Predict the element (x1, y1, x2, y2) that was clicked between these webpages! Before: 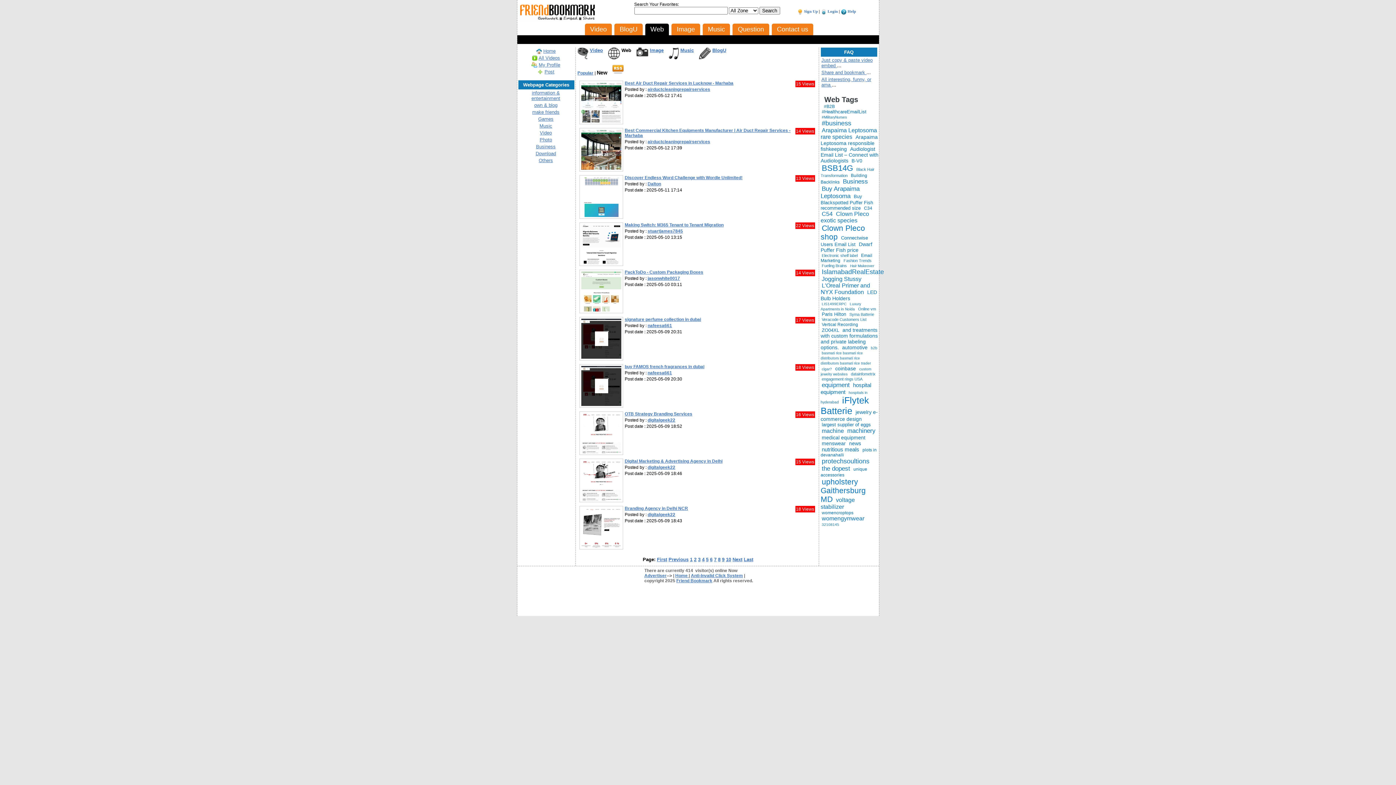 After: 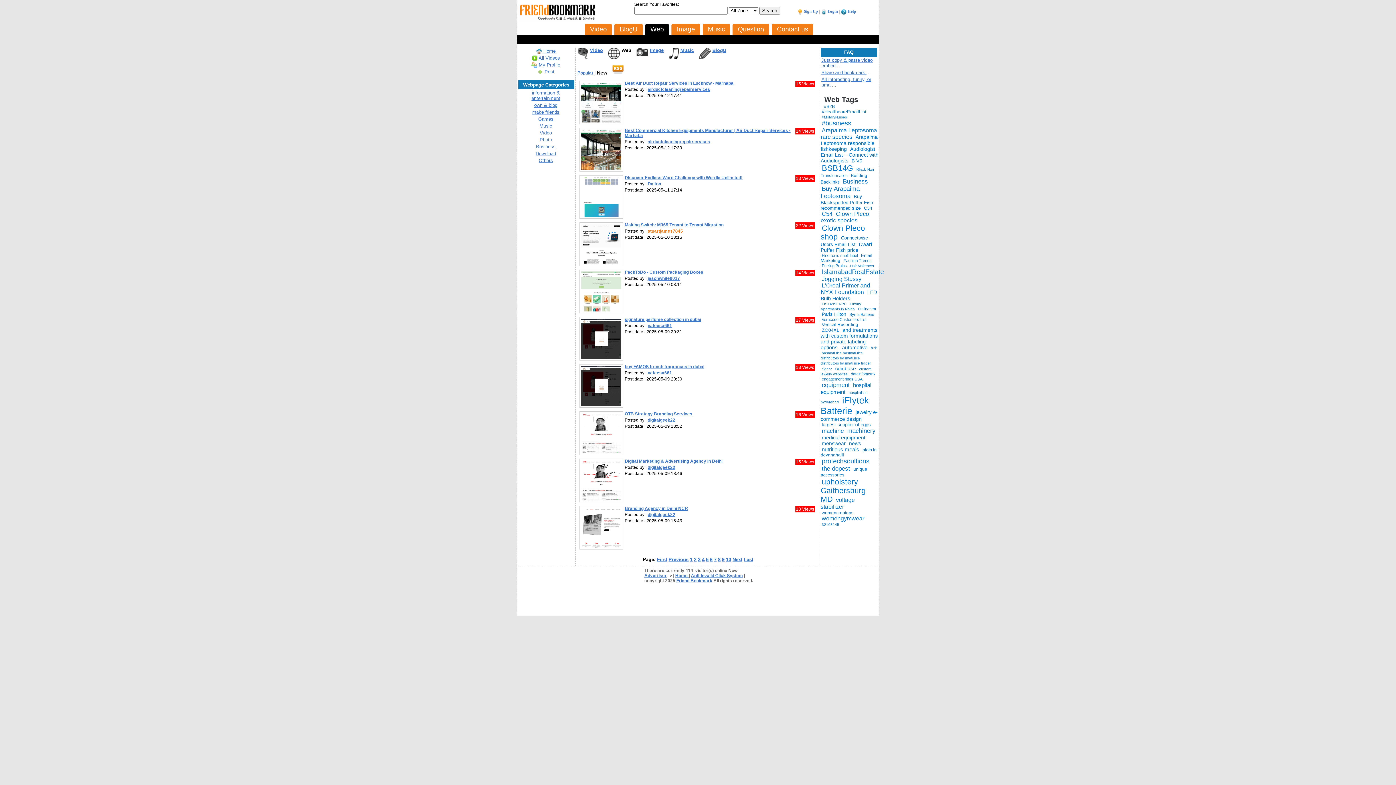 Action: label: stuartjames7845 bbox: (647, 228, 683, 233)